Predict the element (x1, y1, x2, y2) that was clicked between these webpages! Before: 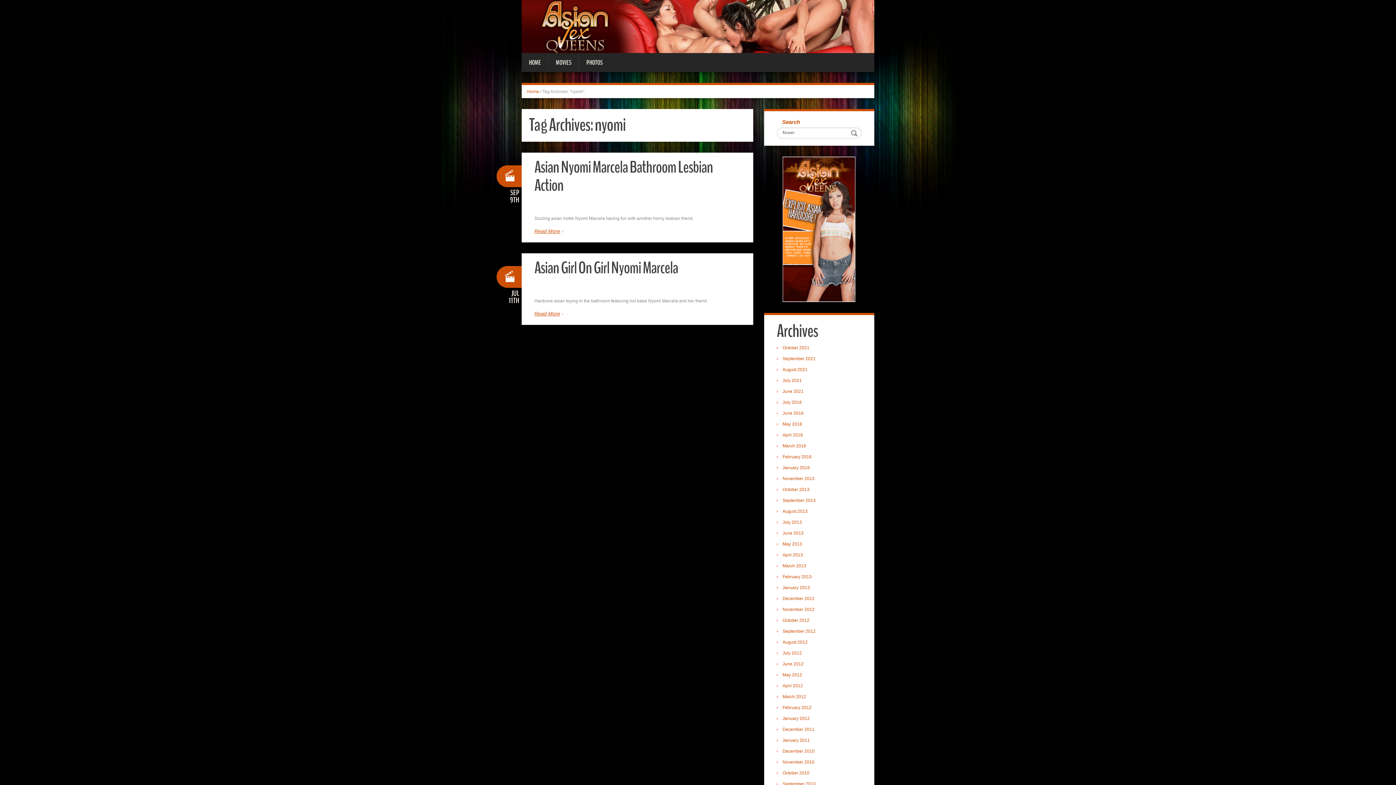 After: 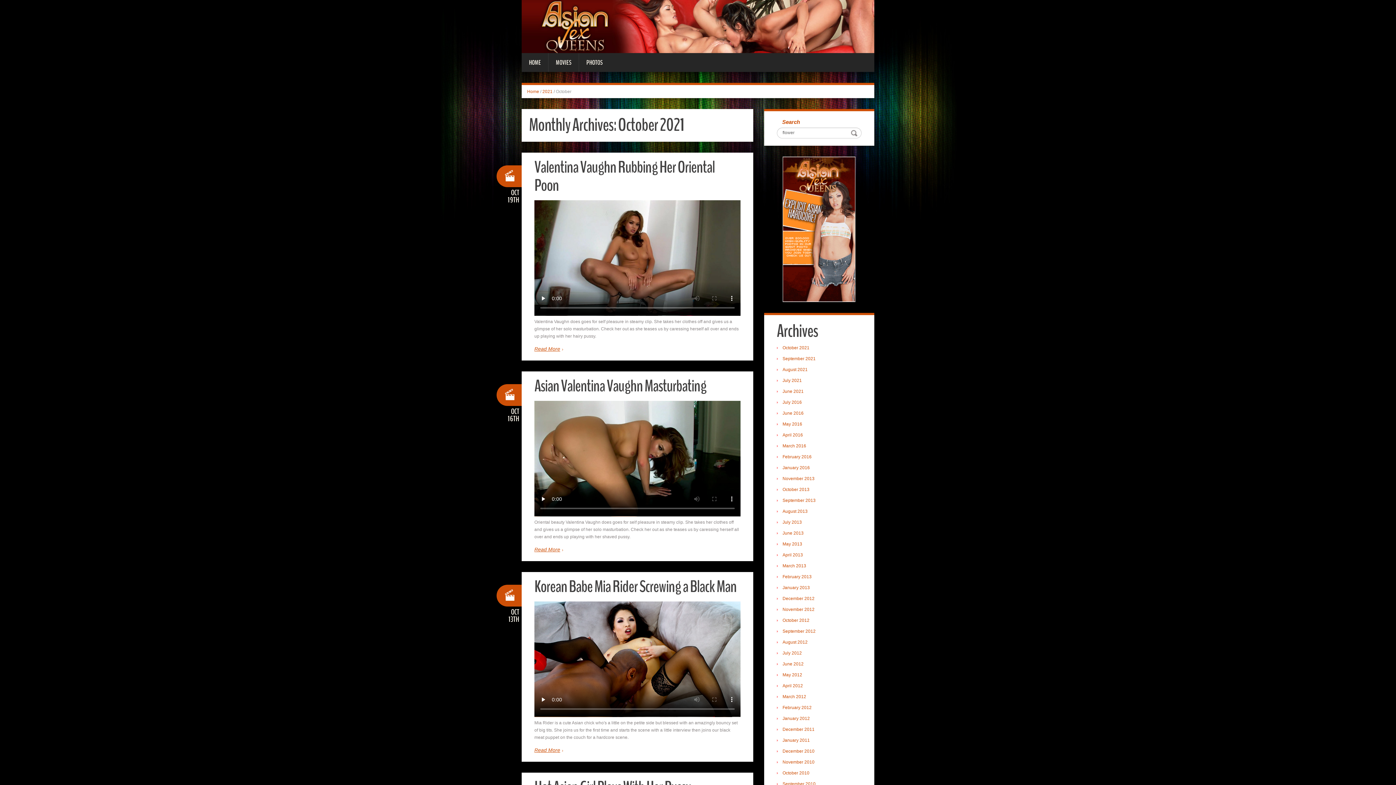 Action: bbox: (782, 345, 809, 350) label: October 2021